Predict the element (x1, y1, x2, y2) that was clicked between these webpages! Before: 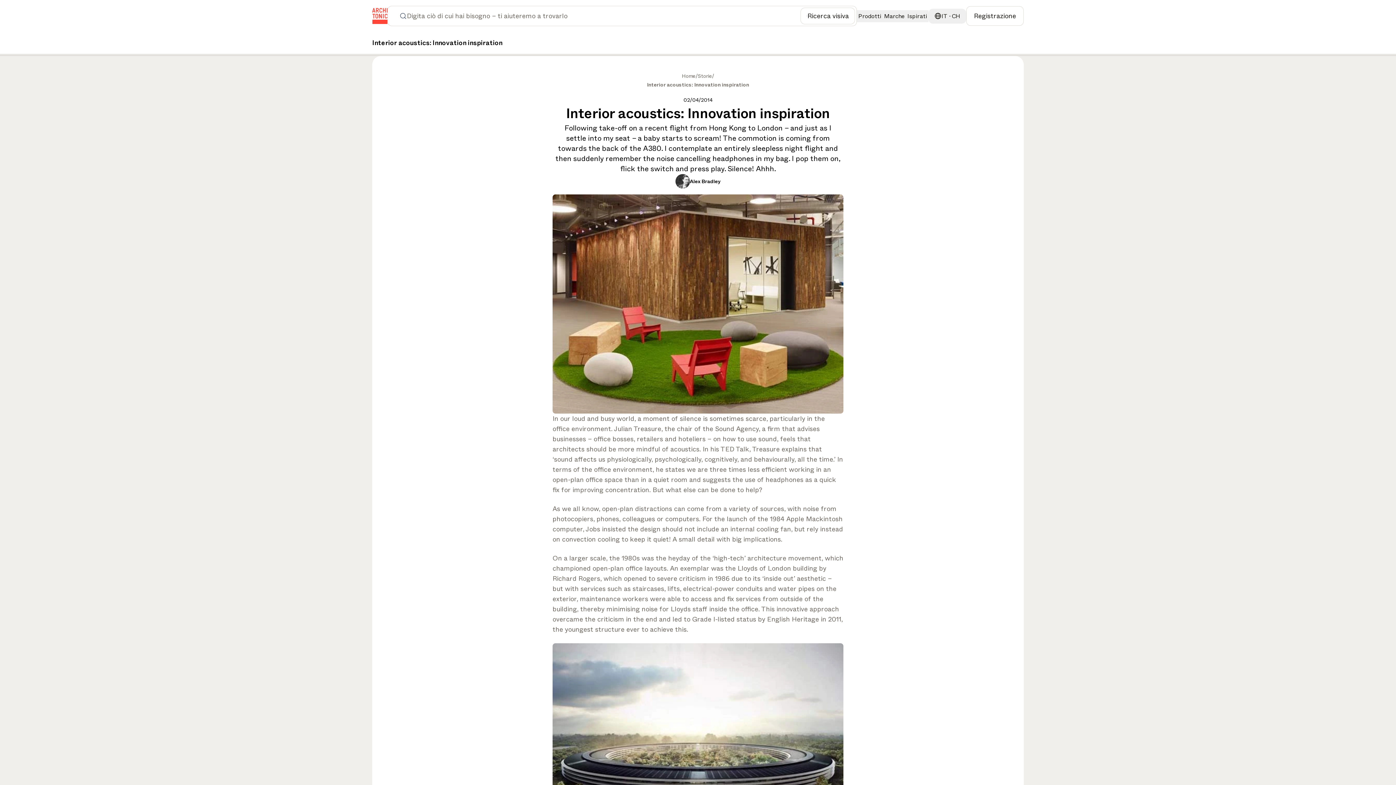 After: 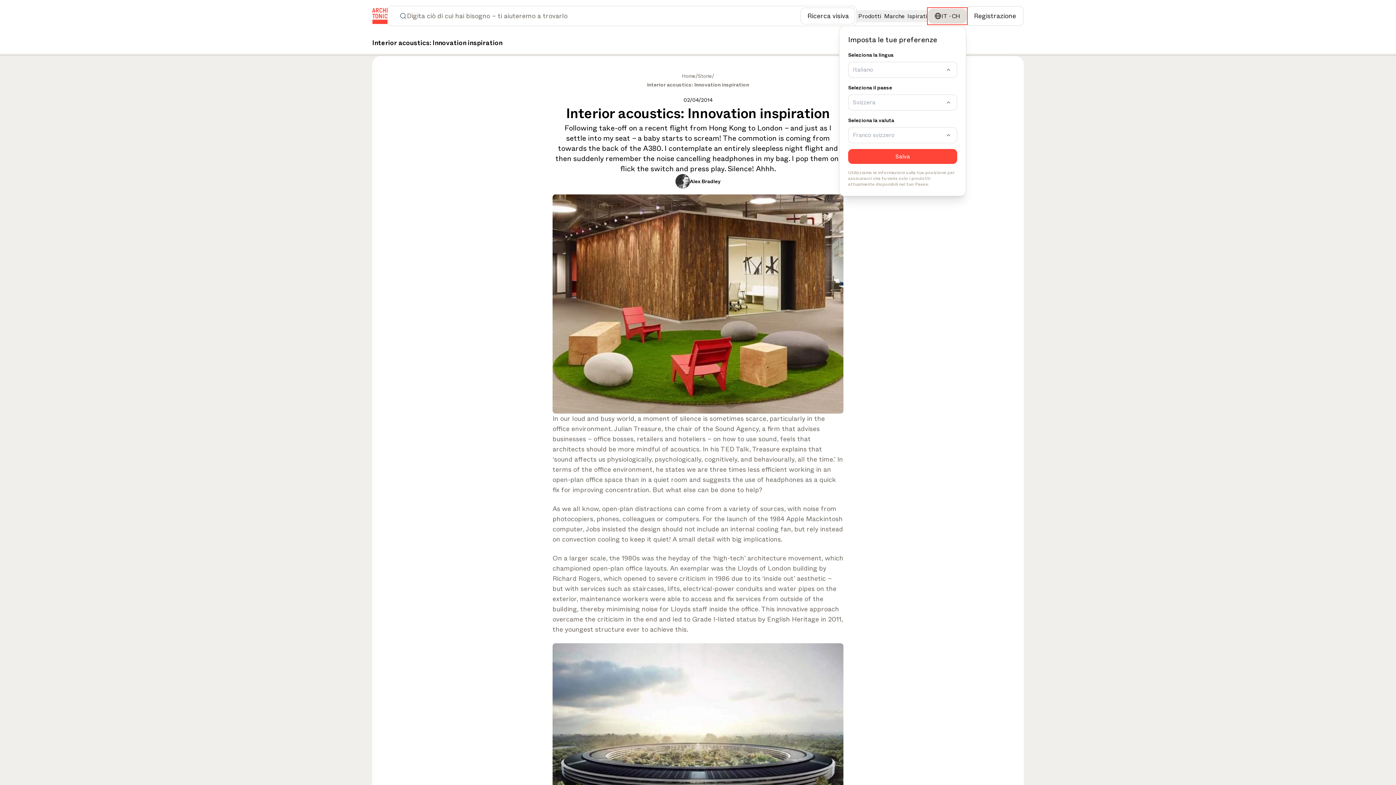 Action: label: IT · CH bbox: (928, 8, 966, 23)